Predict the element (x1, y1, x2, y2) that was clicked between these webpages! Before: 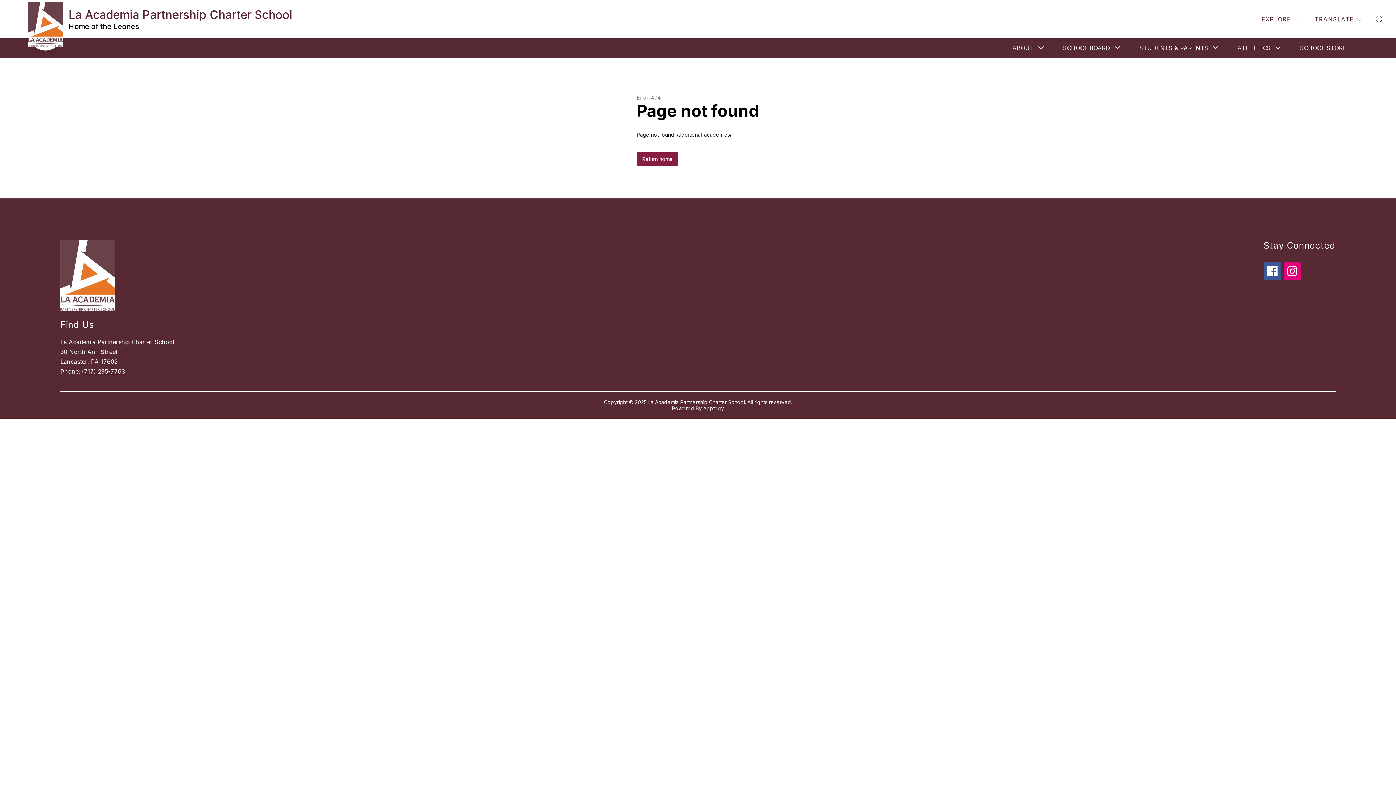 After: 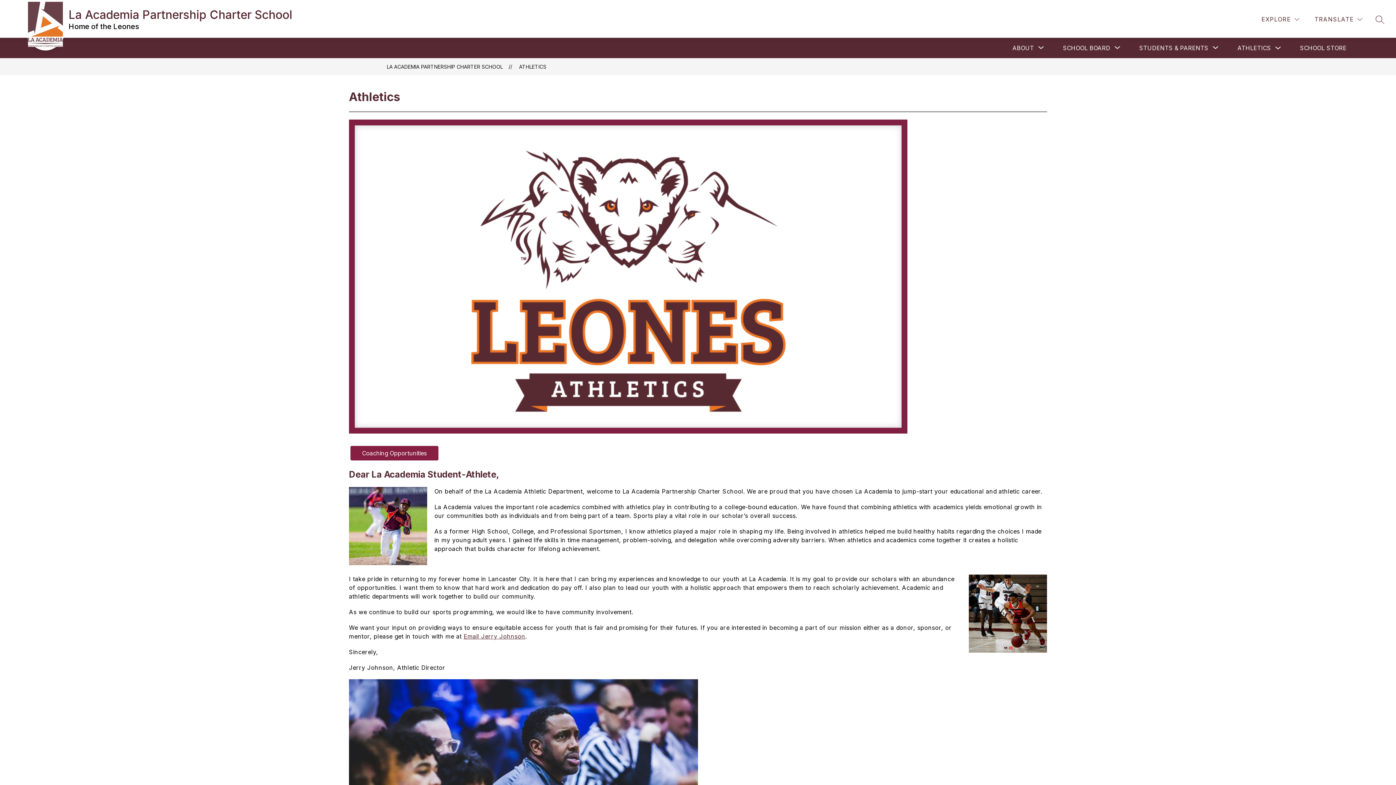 Action: bbox: (1237, 44, 1271, 51) label: ATHLETICS